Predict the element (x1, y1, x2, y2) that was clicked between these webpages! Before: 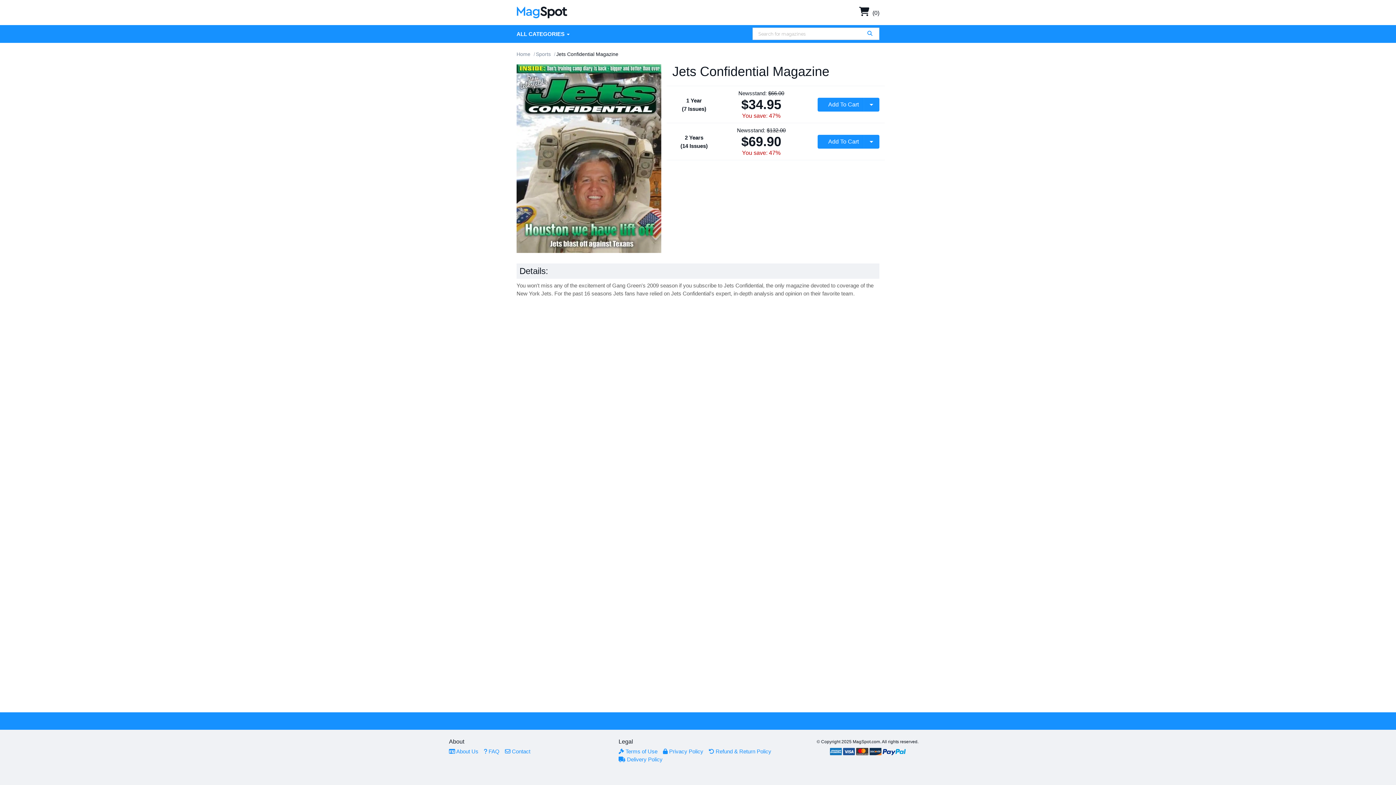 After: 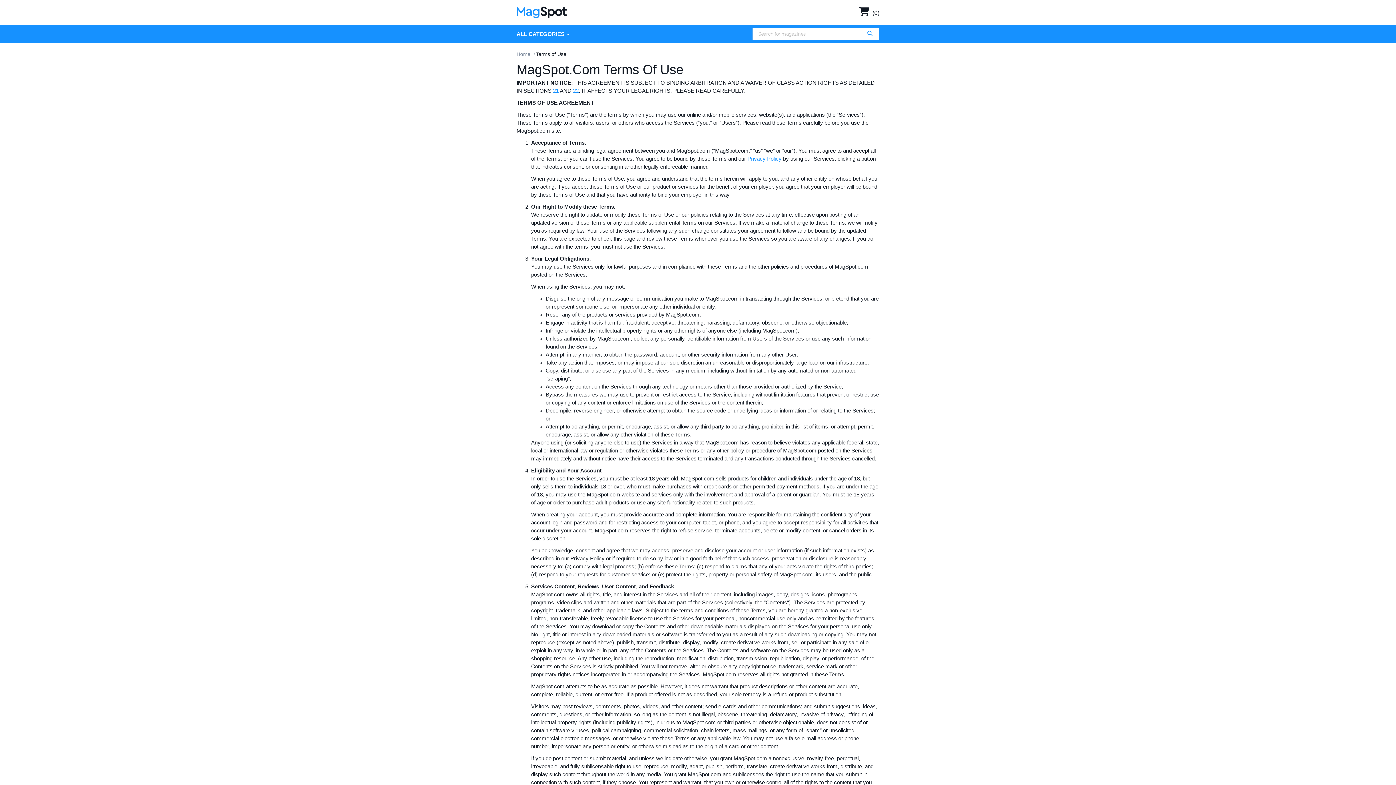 Action: label:  Terms of Use bbox: (618, 748, 657, 754)